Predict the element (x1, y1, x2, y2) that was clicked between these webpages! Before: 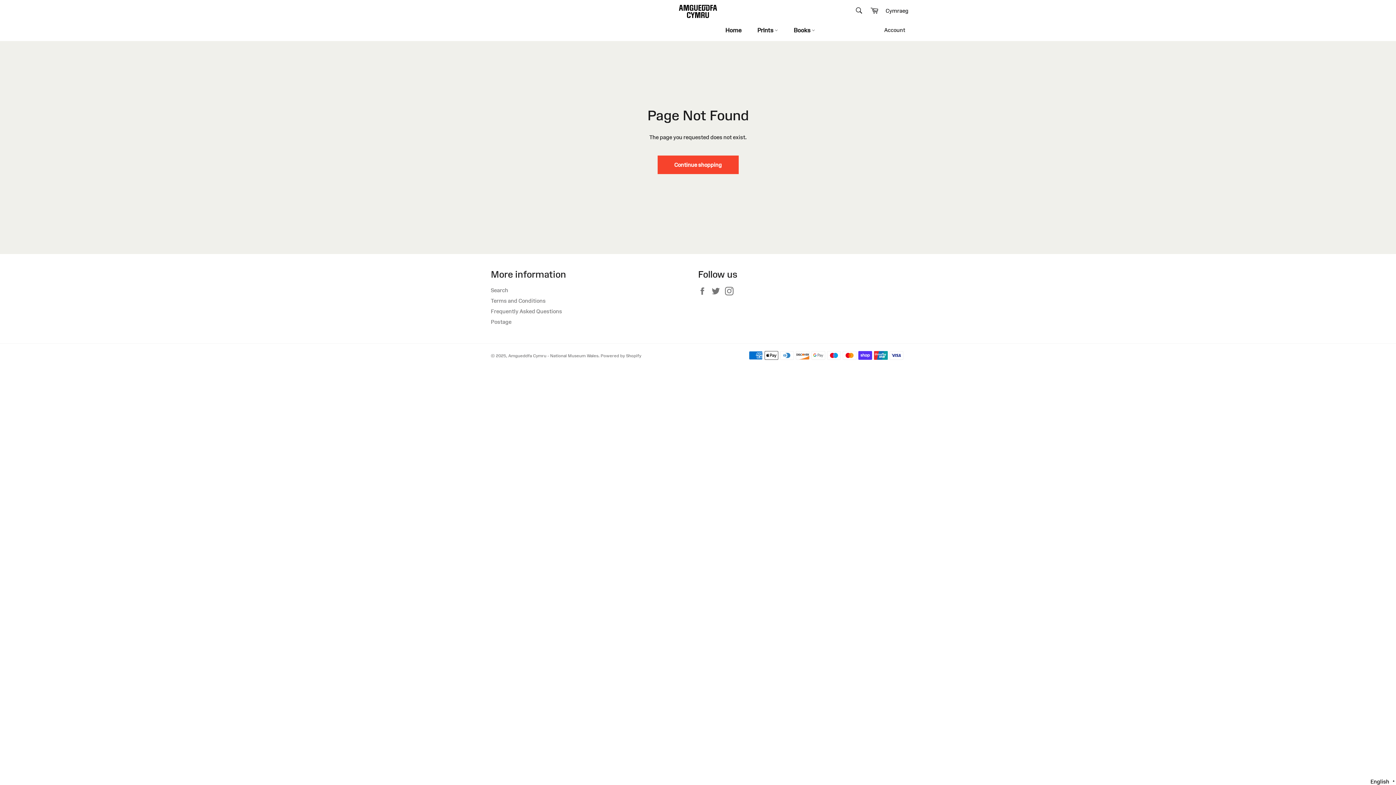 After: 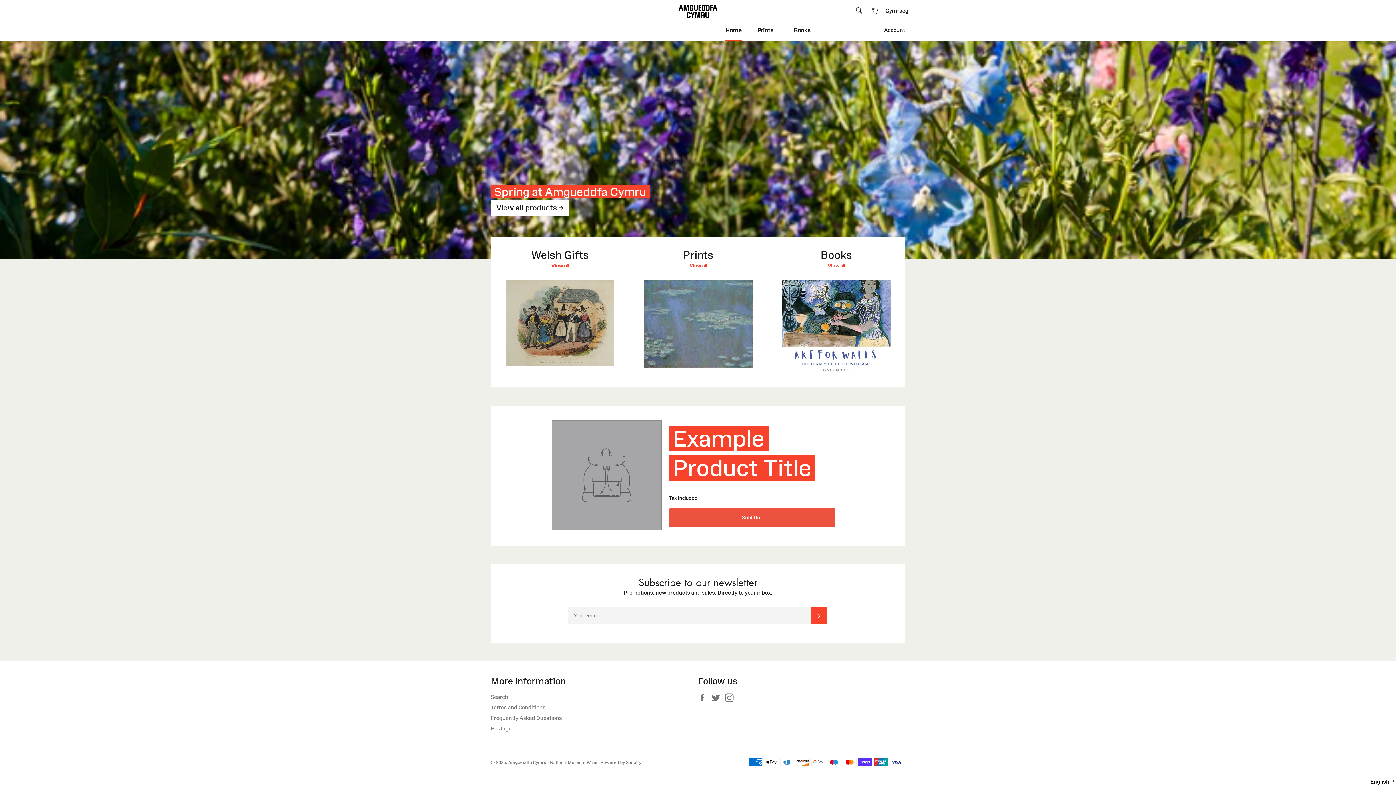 Action: label: Amgueddfa Cymru - National Museum Wales bbox: (508, 353, 598, 358)